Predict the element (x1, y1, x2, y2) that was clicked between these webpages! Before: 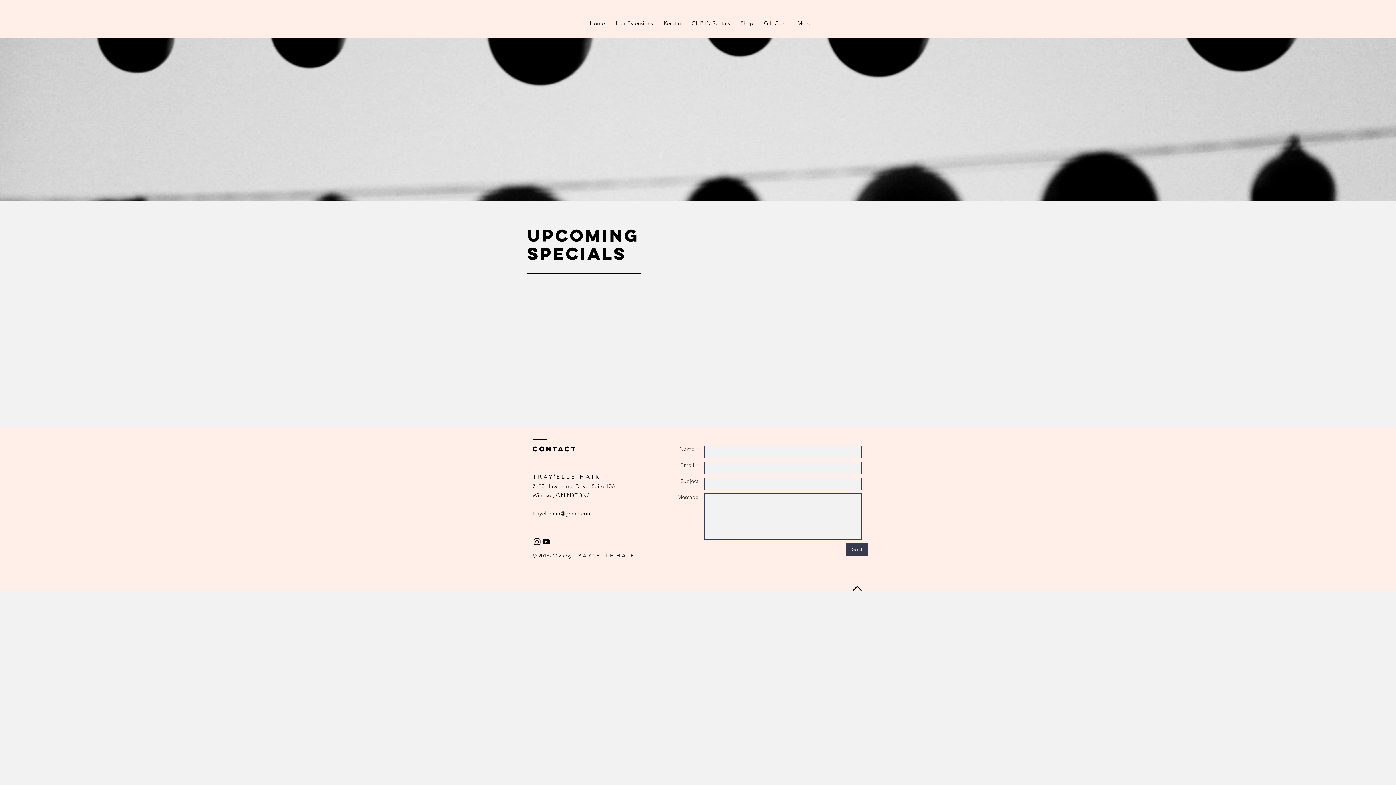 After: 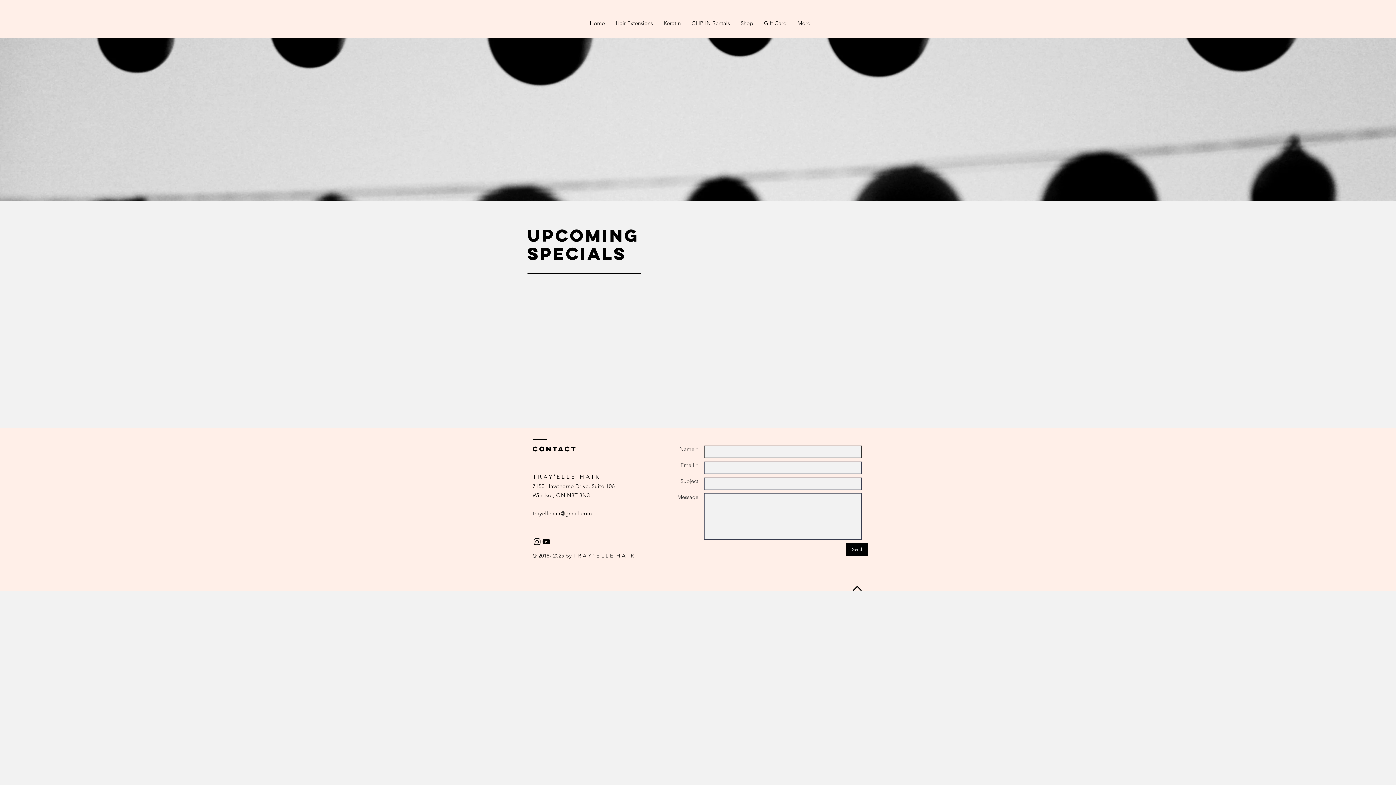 Action: label: Send bbox: (846, 543, 868, 556)